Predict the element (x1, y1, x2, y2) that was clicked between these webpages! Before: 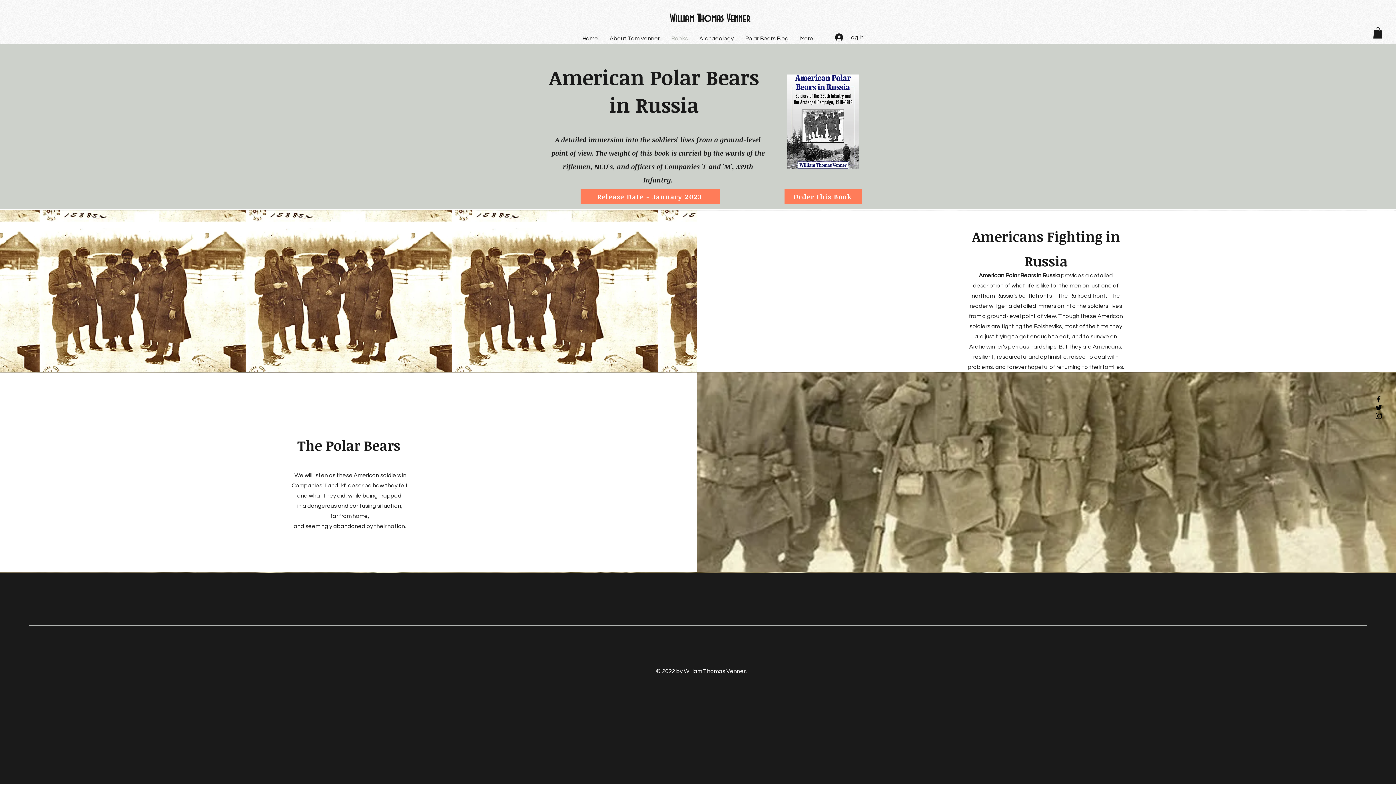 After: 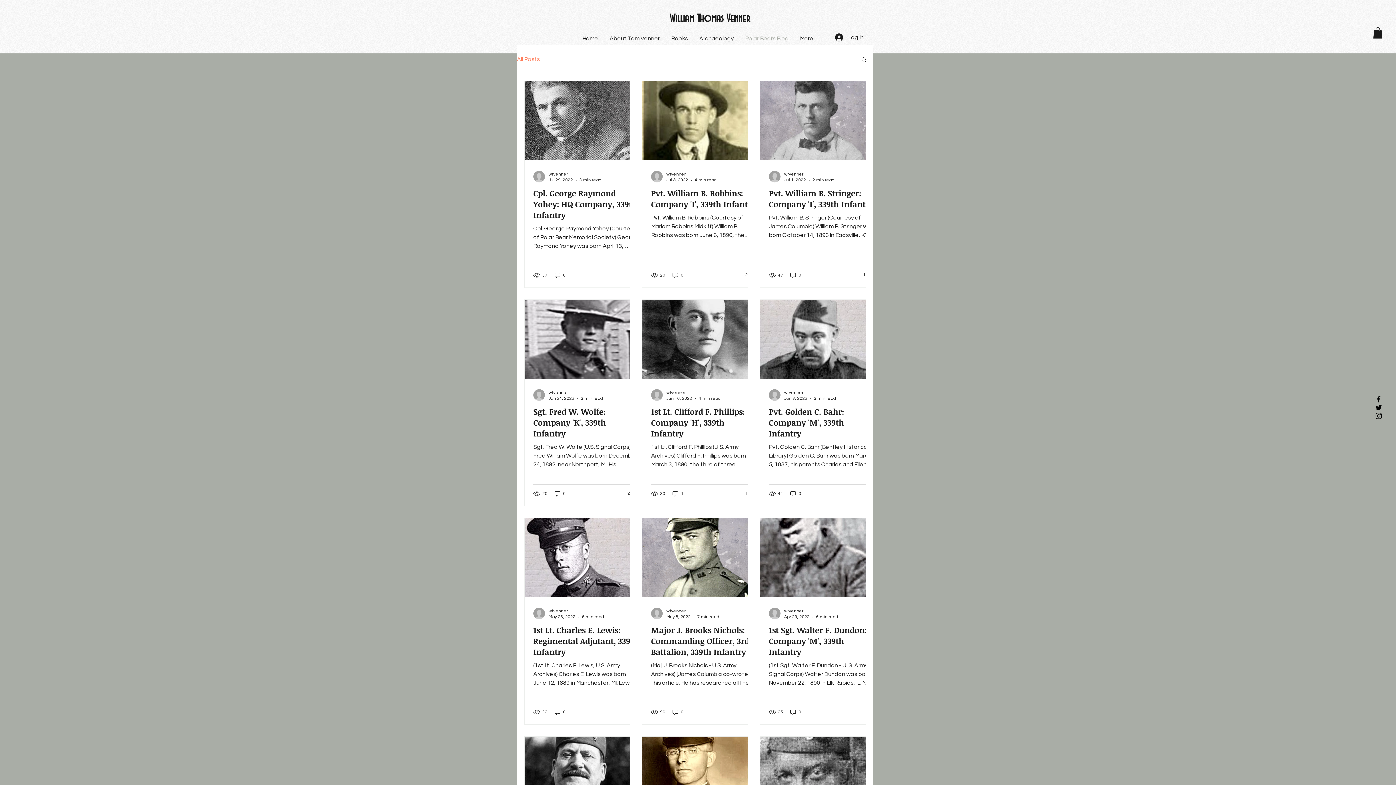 Action: label: Polar Bears Blog bbox: (739, 32, 794, 44)